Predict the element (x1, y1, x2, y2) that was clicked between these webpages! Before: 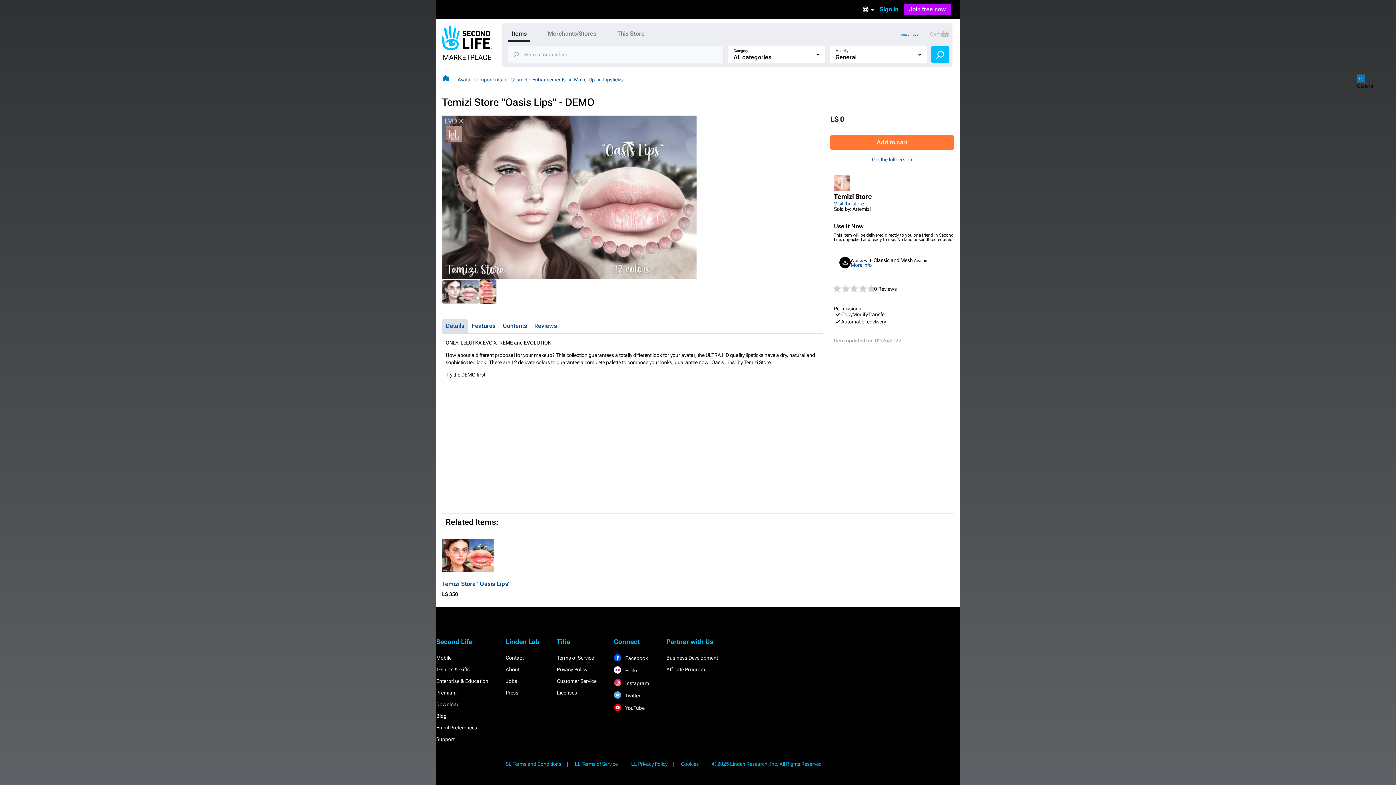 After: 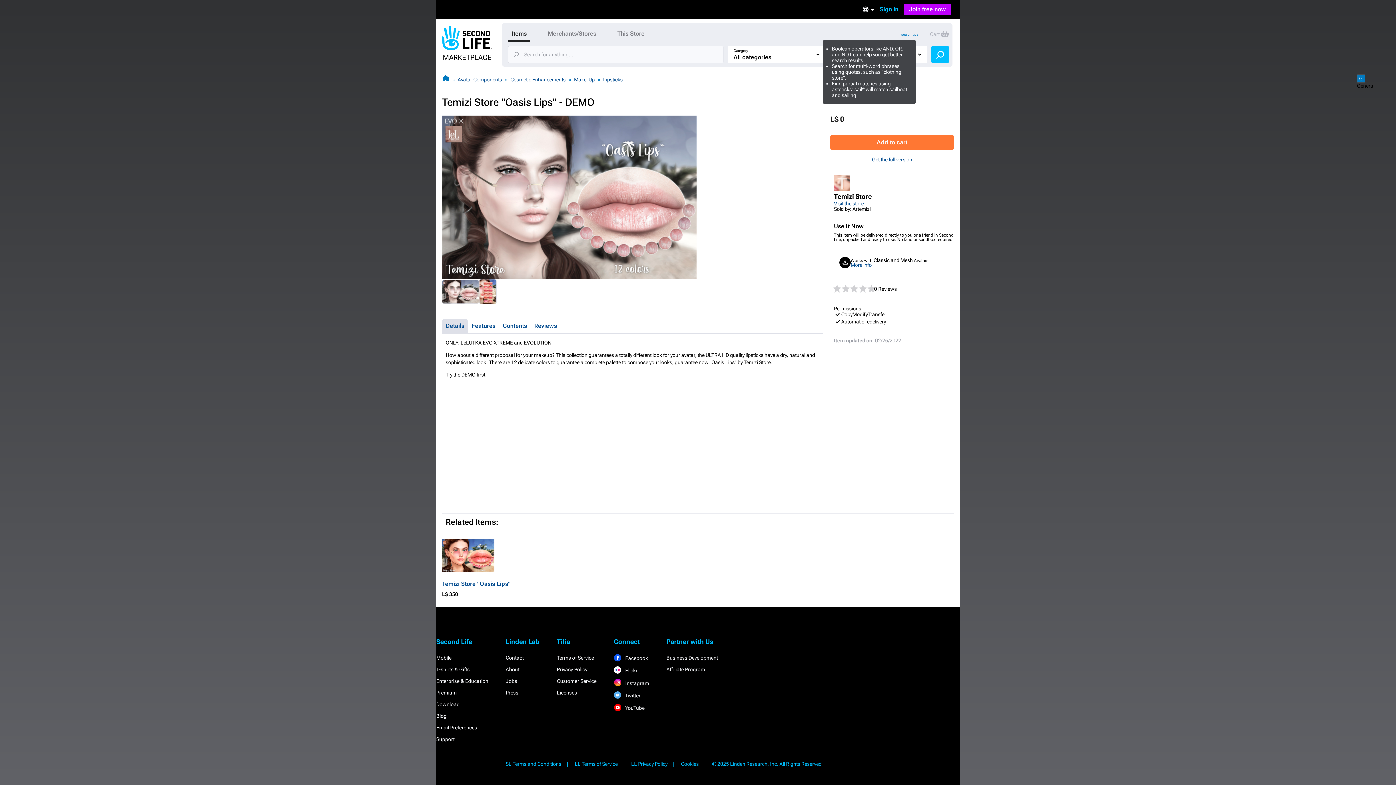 Action: bbox: (901, 32, 918, 36) label: search tips